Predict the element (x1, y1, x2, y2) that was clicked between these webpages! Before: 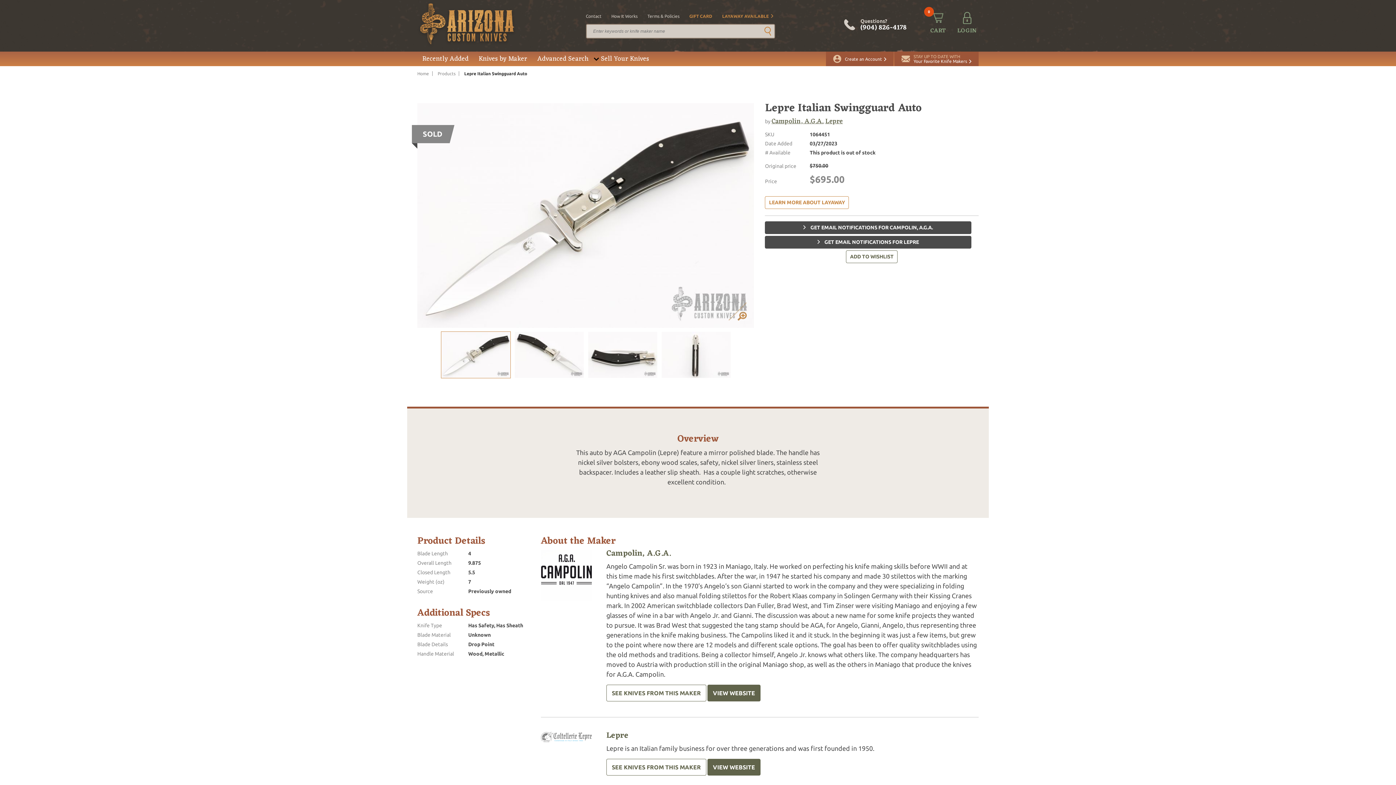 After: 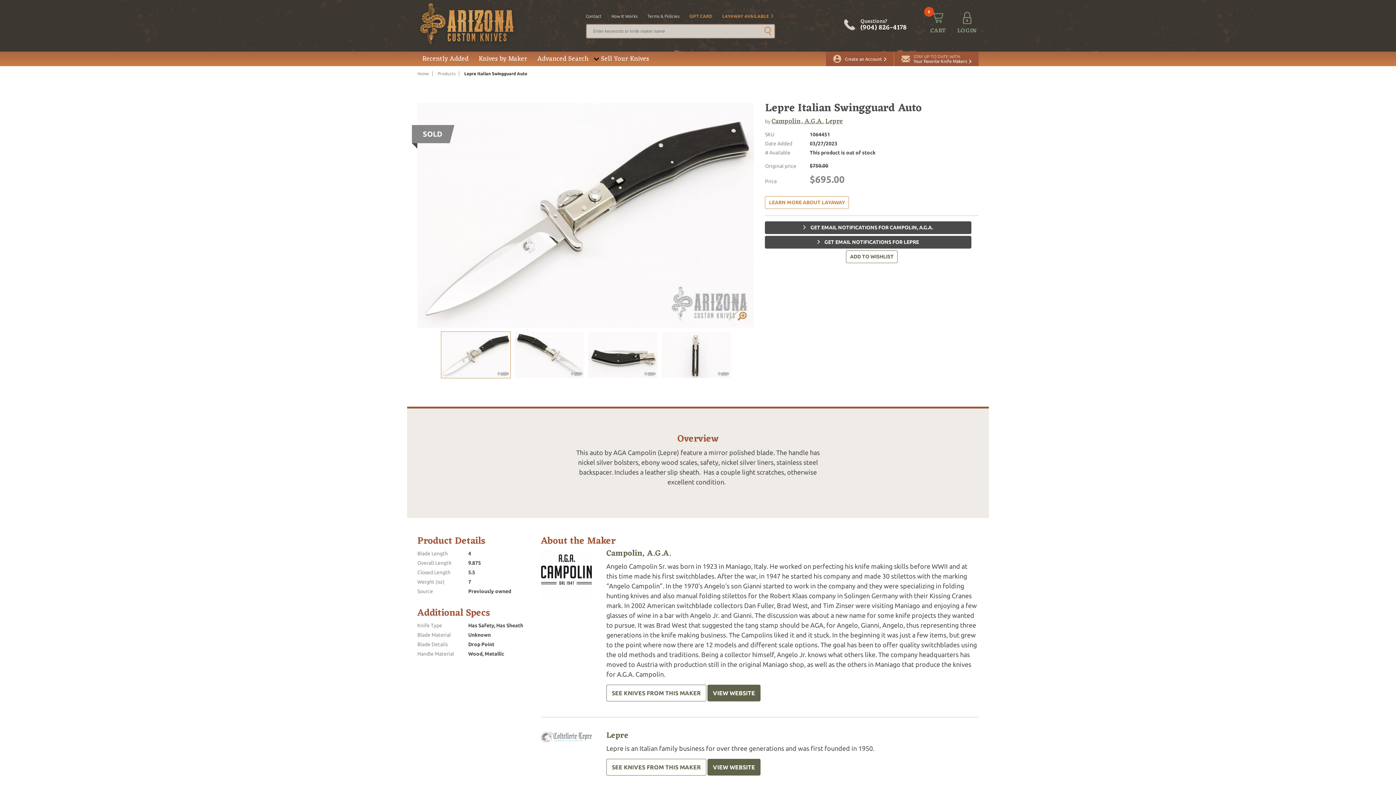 Action: bbox: (593, 51, 654, 66) label: Sell Your Knives